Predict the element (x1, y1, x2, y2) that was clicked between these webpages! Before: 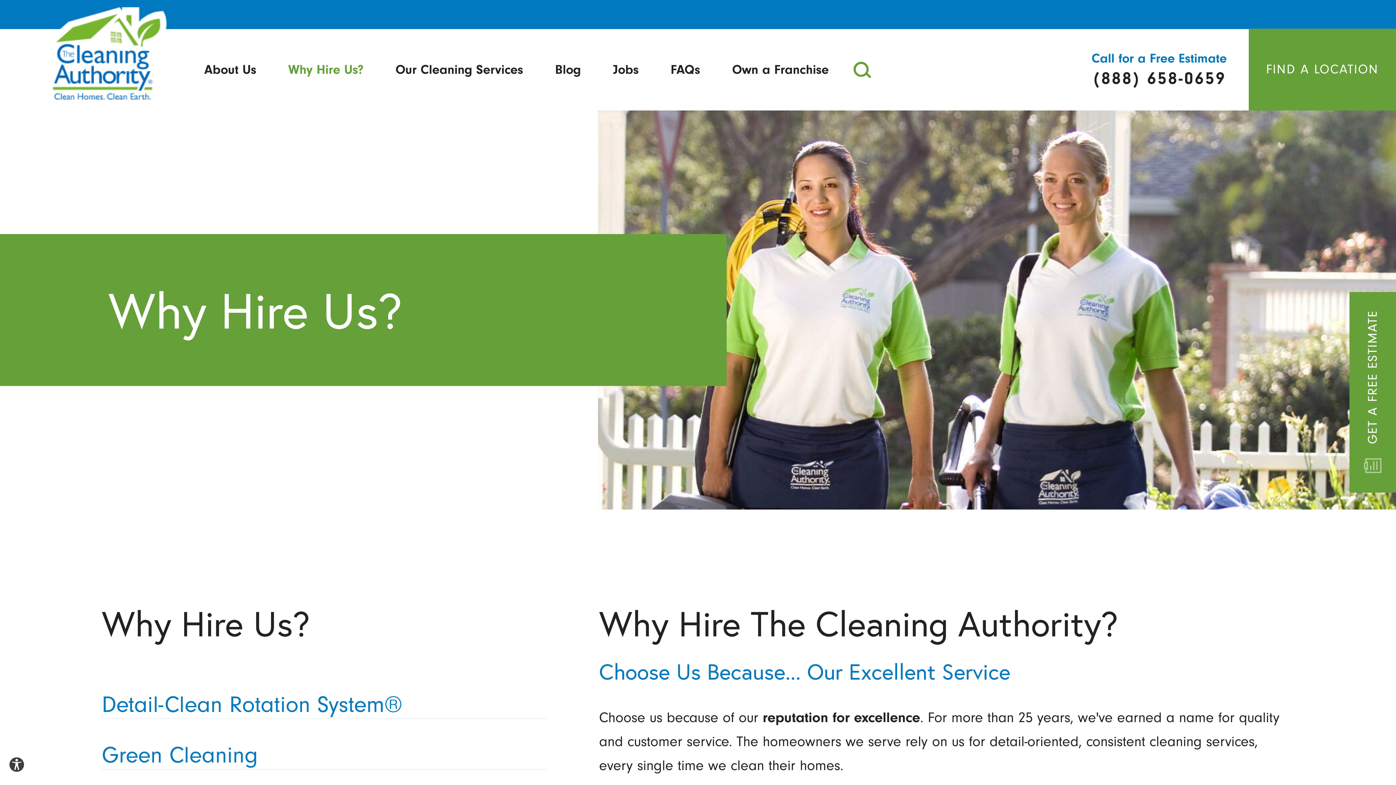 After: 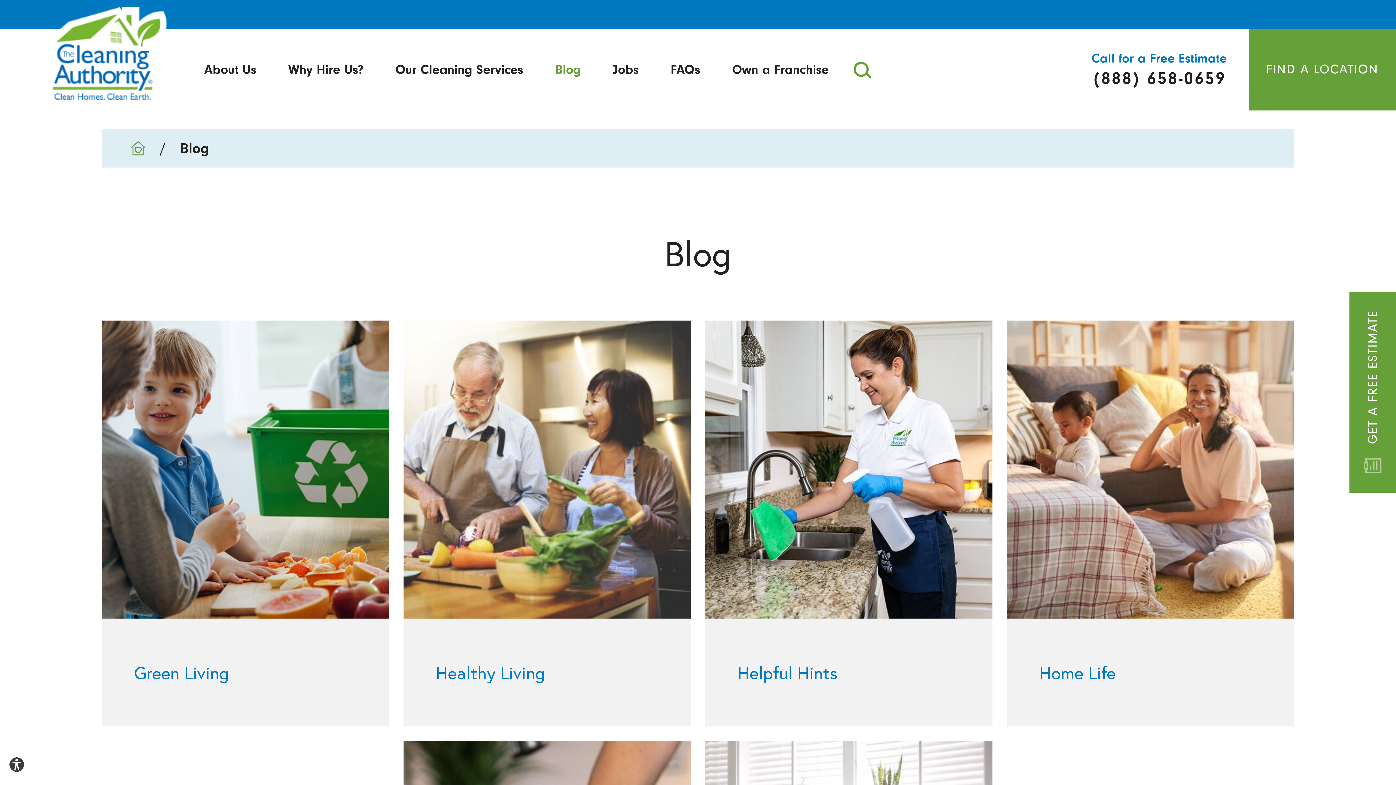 Action: bbox: (539, 51, 597, 88) label: Blog